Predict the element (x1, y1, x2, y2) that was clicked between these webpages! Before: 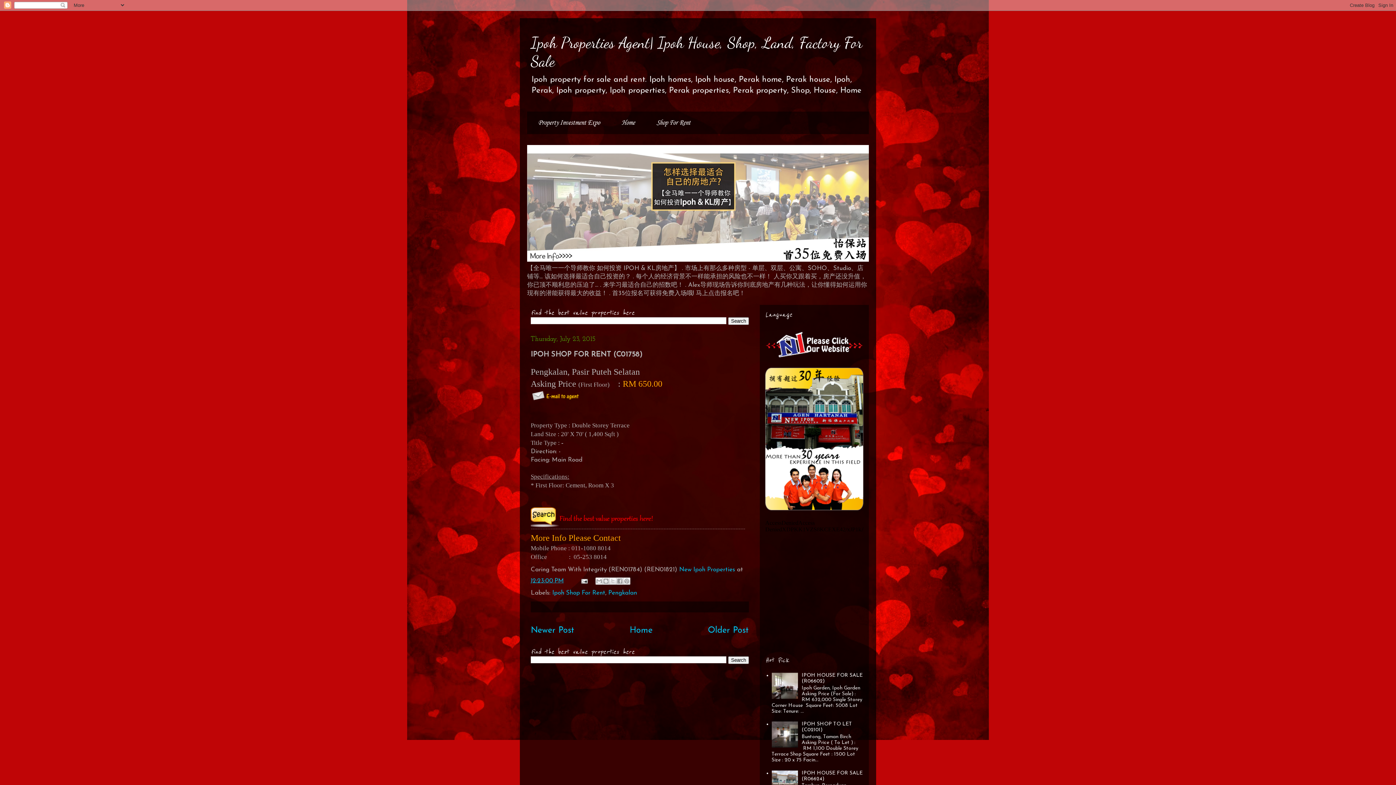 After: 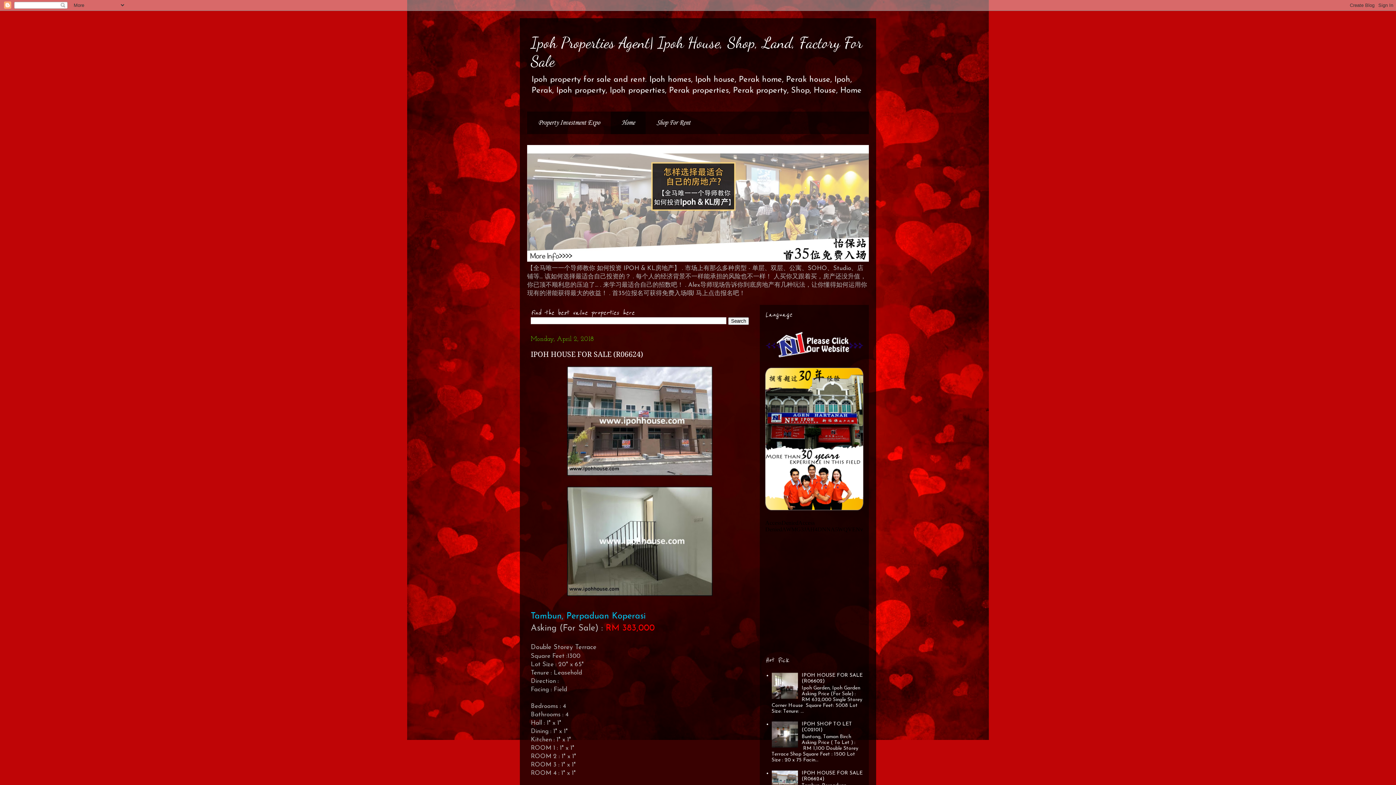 Action: bbox: (610, 111, 645, 134) label: Home